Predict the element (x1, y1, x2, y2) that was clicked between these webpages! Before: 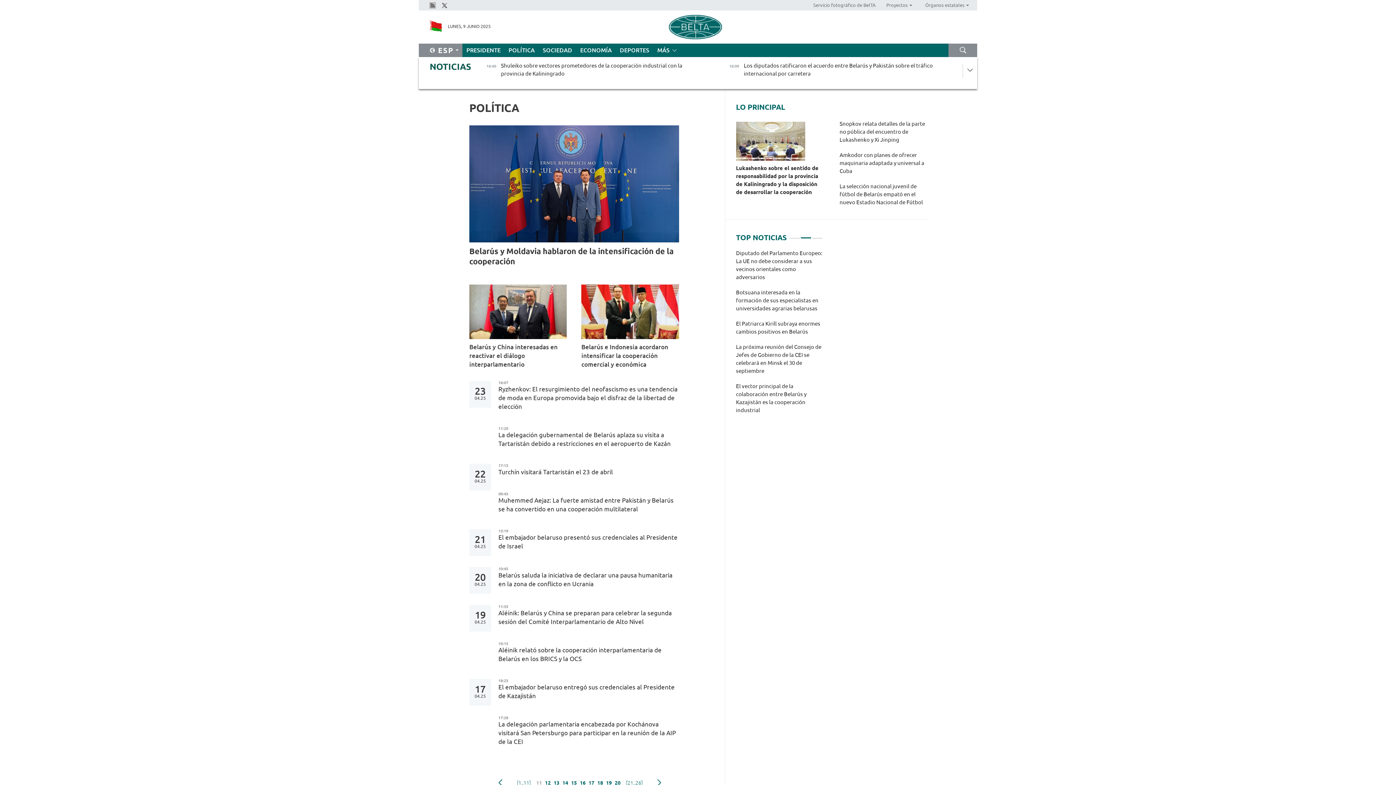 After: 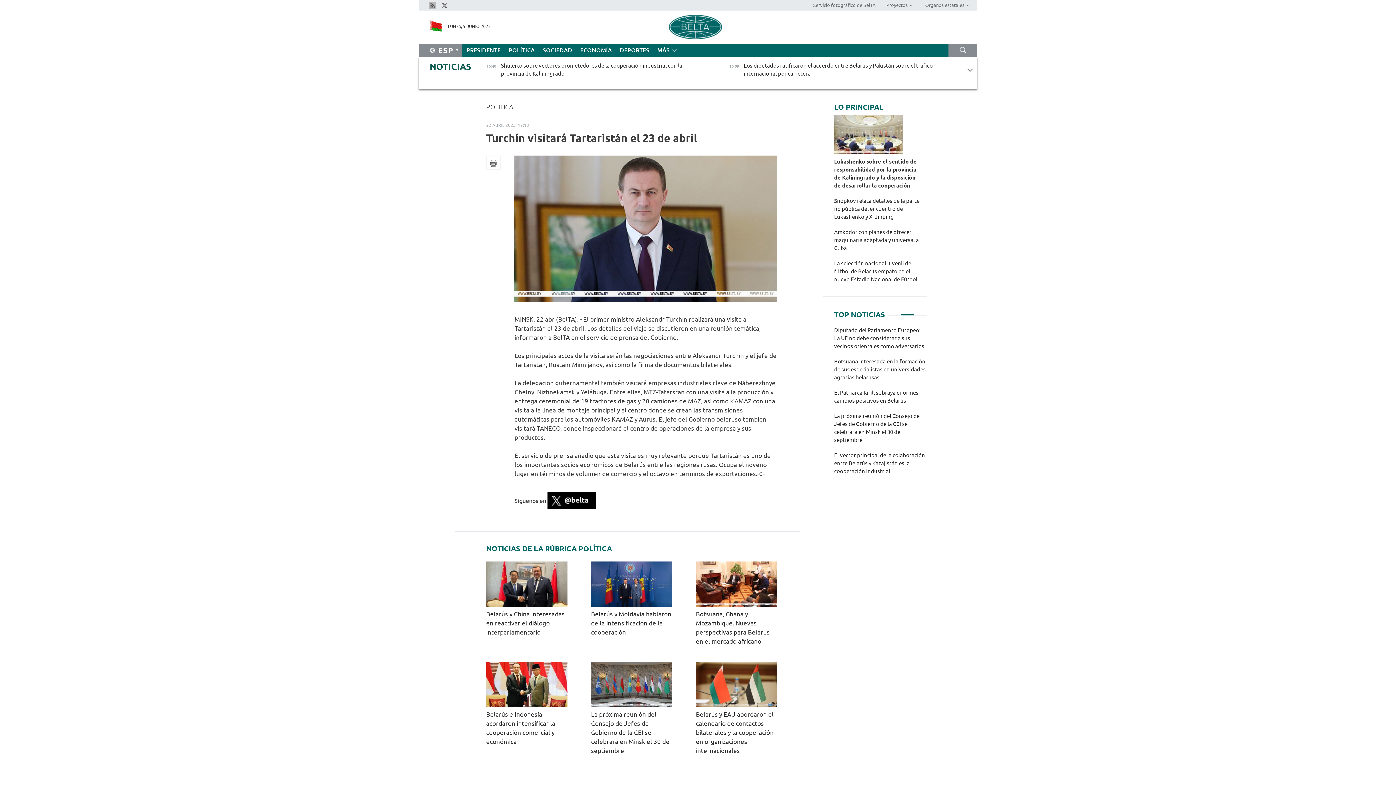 Action: bbox: (498, 468, 679, 476) label: Turchín visitará Tartaristán el 23 de abril